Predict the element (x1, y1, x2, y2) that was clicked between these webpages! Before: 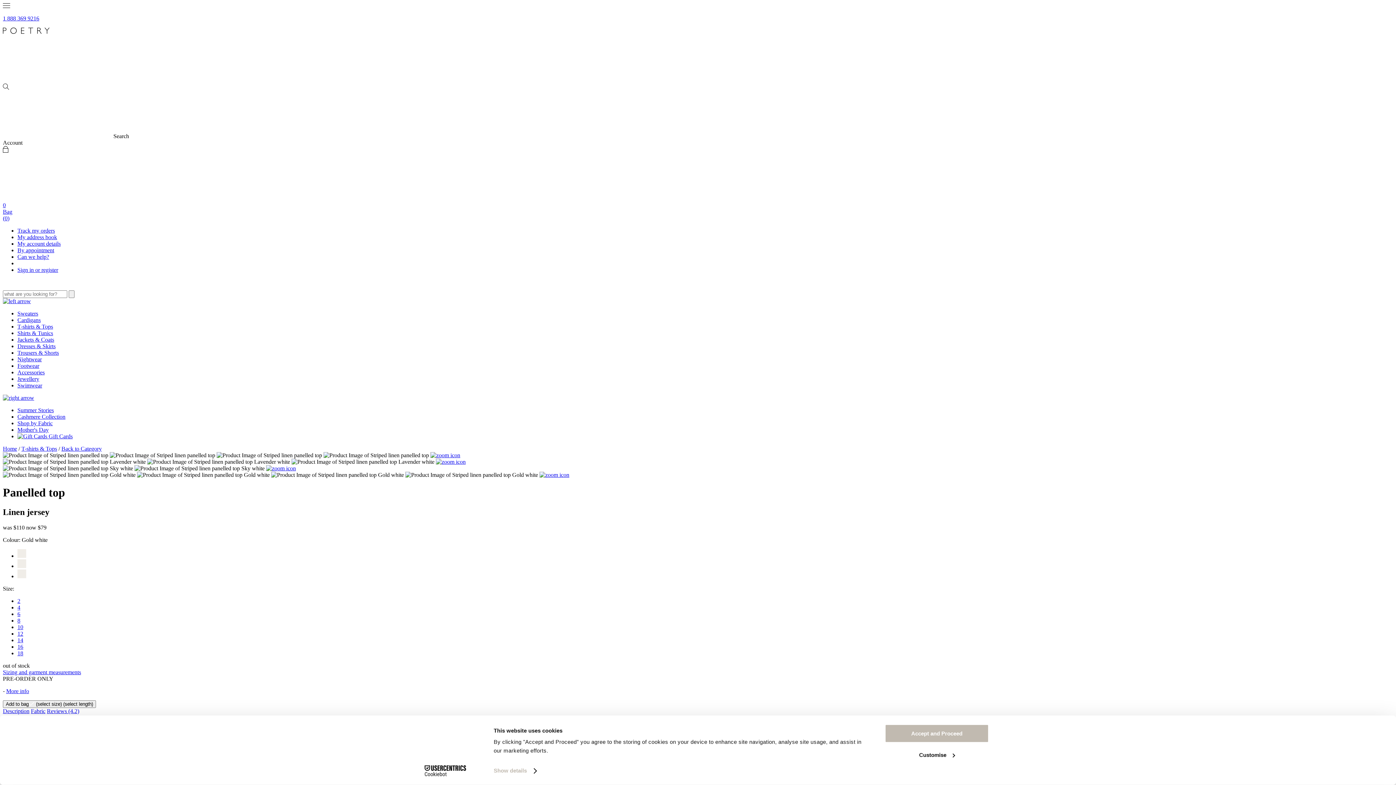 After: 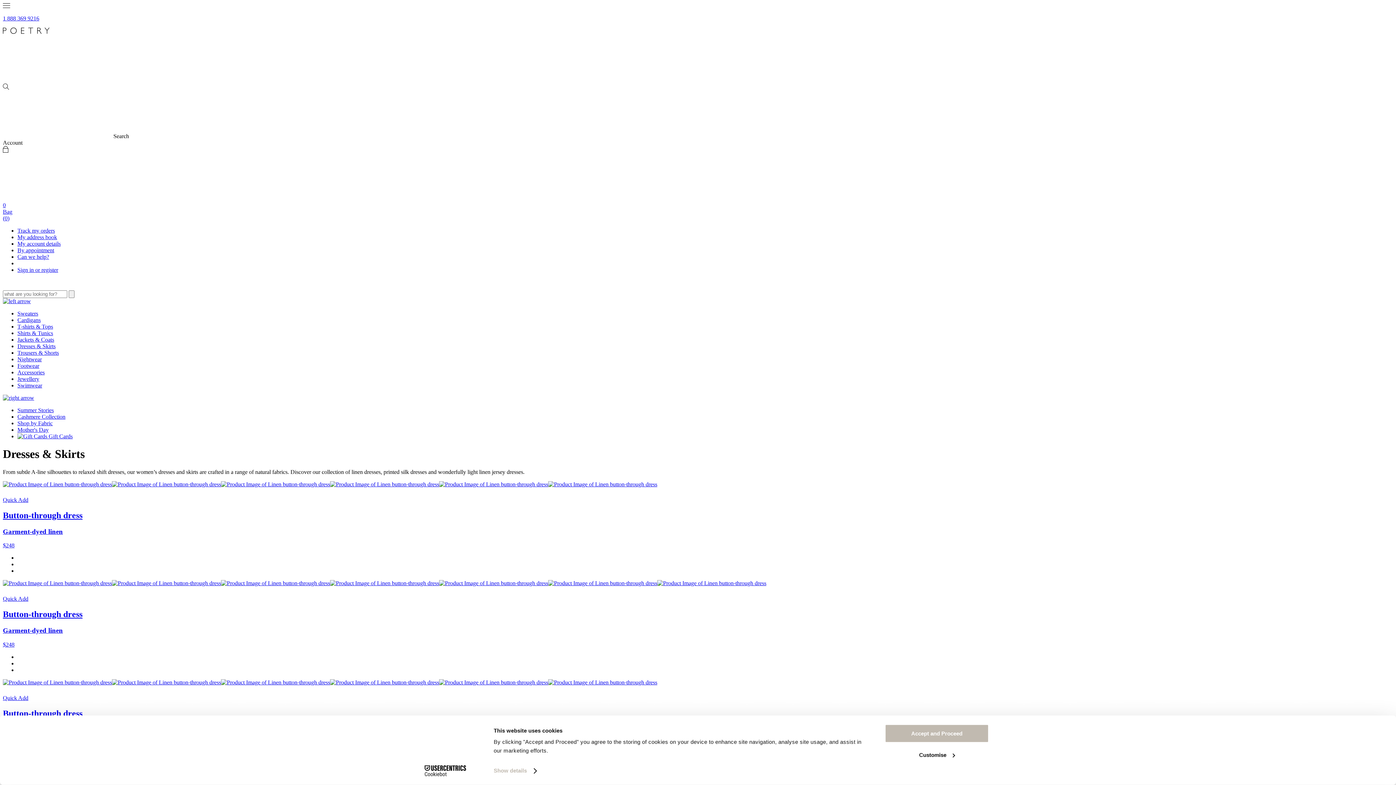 Action: label: Dresses & Skirts bbox: (17, 343, 55, 349)